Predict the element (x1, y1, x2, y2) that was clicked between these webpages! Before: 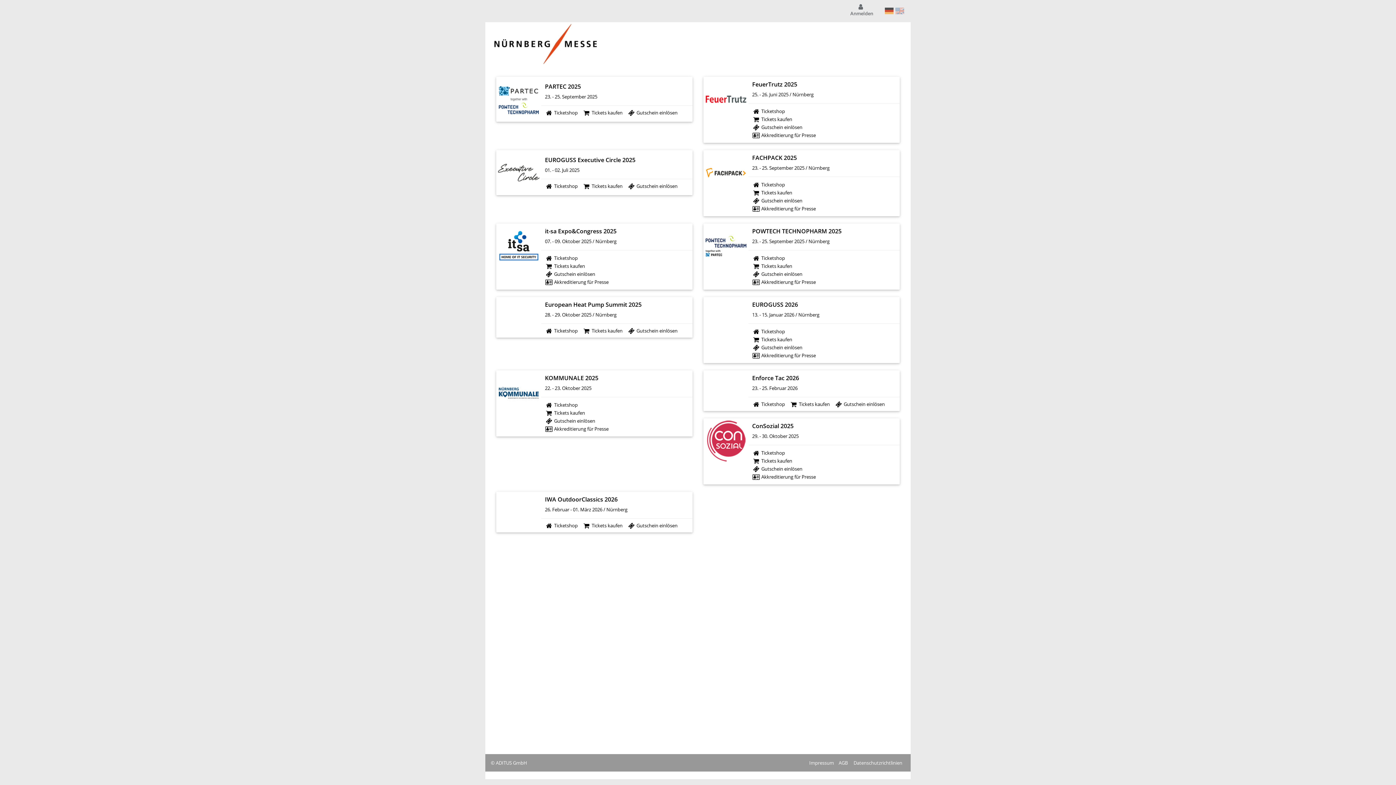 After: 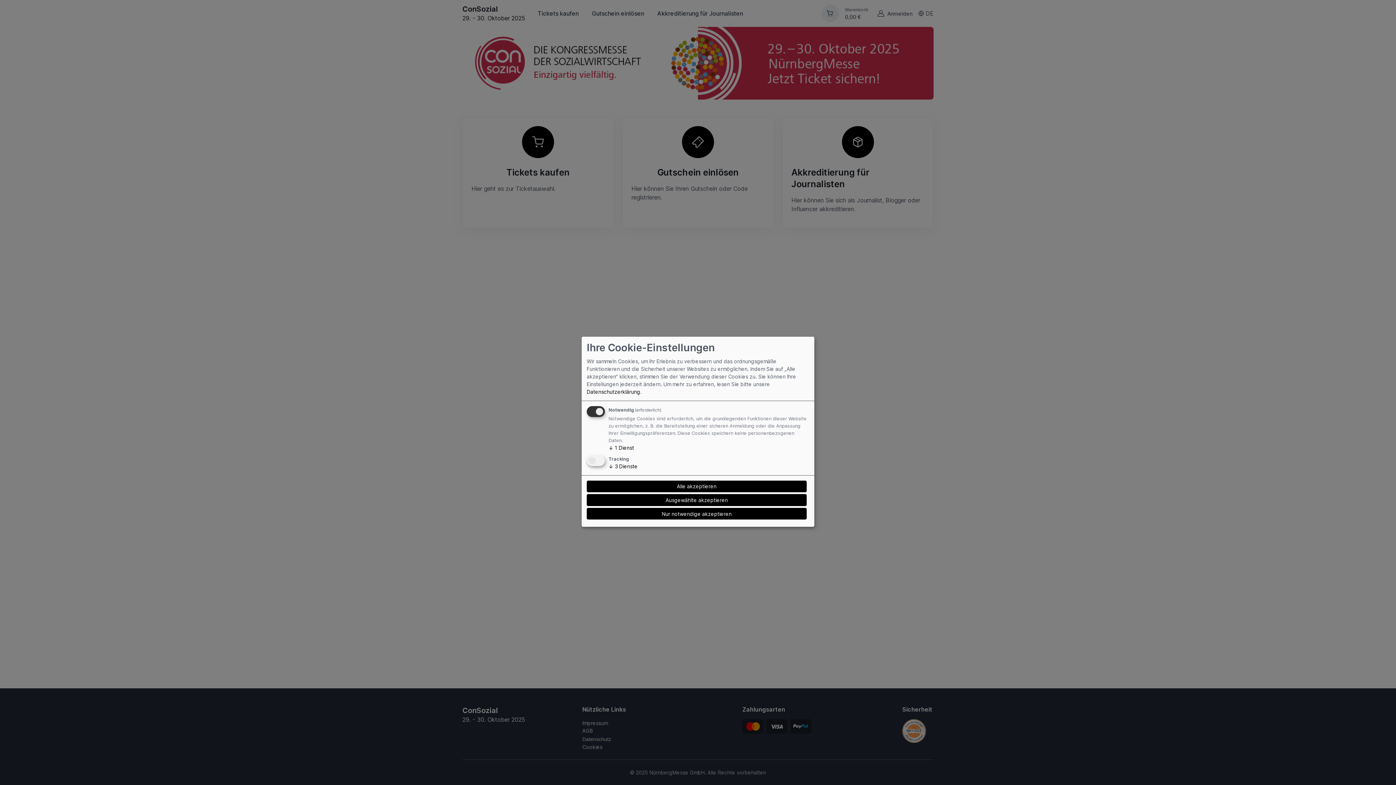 Action: bbox: (705, 420, 746, 461)